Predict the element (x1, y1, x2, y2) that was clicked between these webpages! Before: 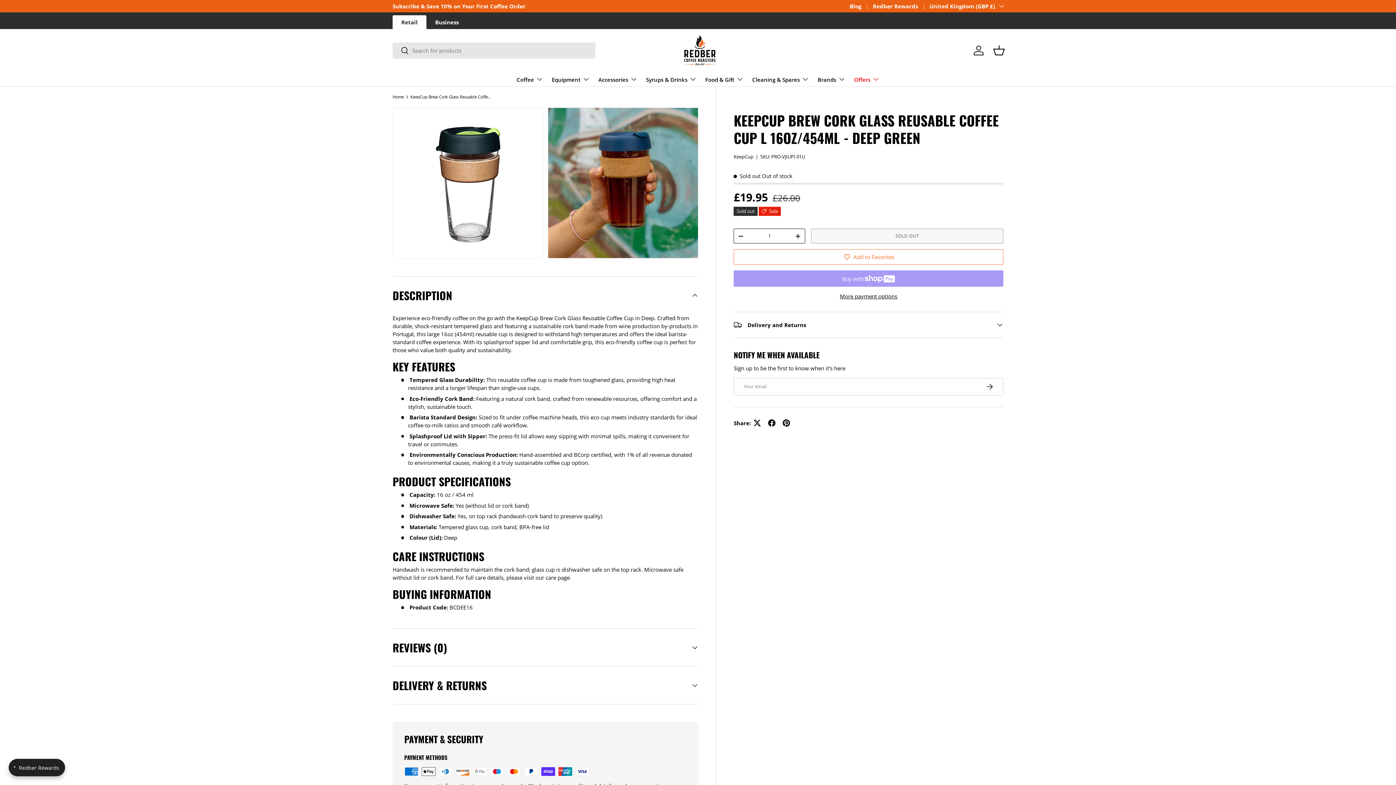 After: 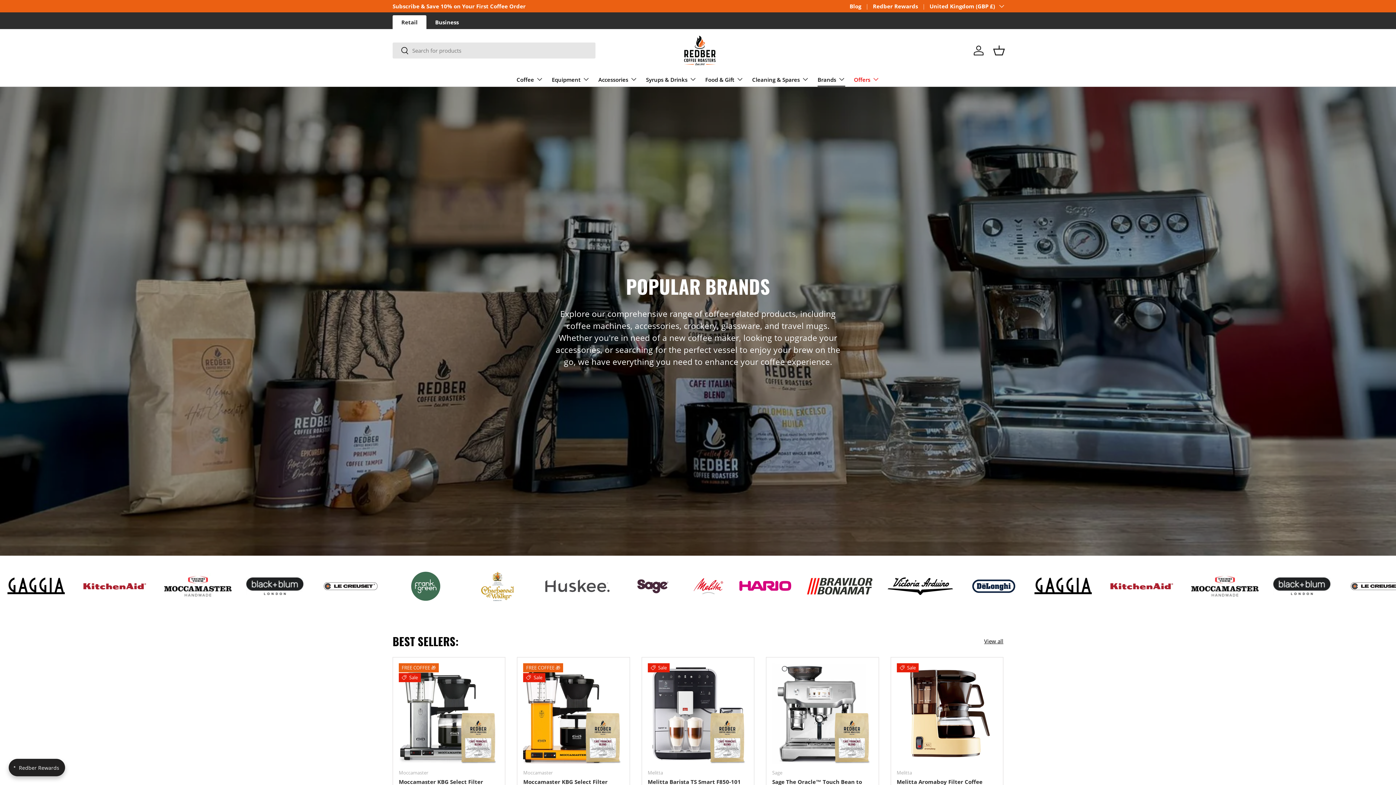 Action: bbox: (817, 71, 845, 86) label: Brands